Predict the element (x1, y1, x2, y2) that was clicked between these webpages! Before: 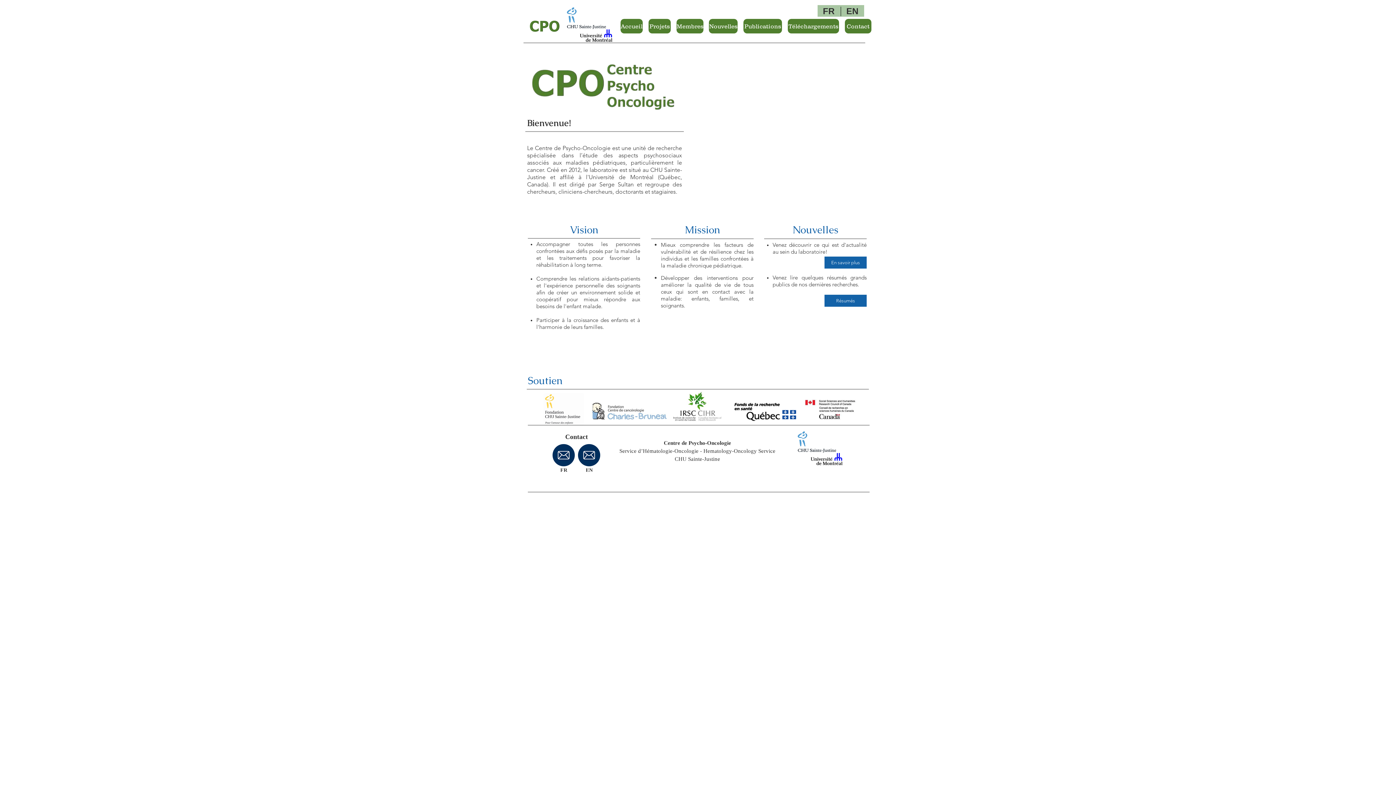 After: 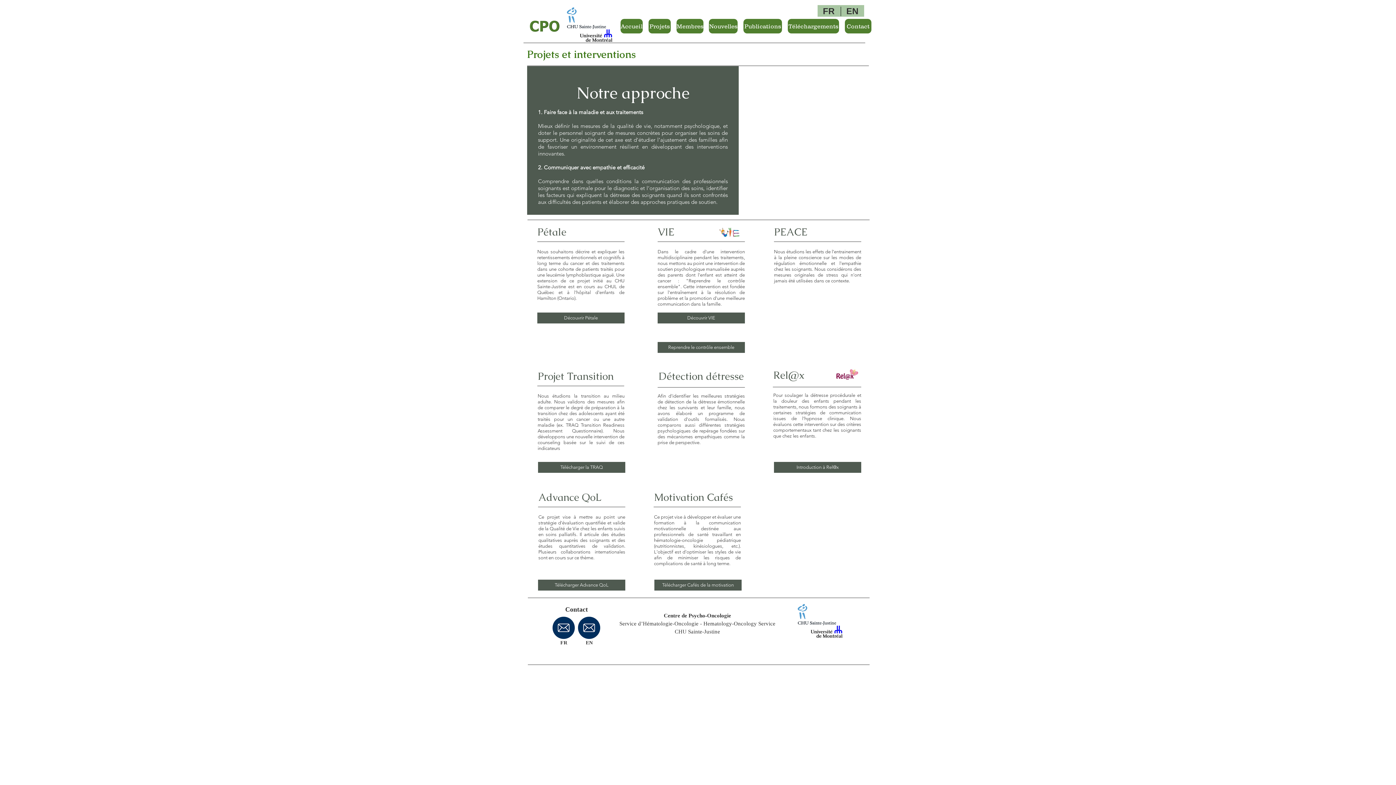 Action: bbox: (648, 18, 670, 33) label: Projets